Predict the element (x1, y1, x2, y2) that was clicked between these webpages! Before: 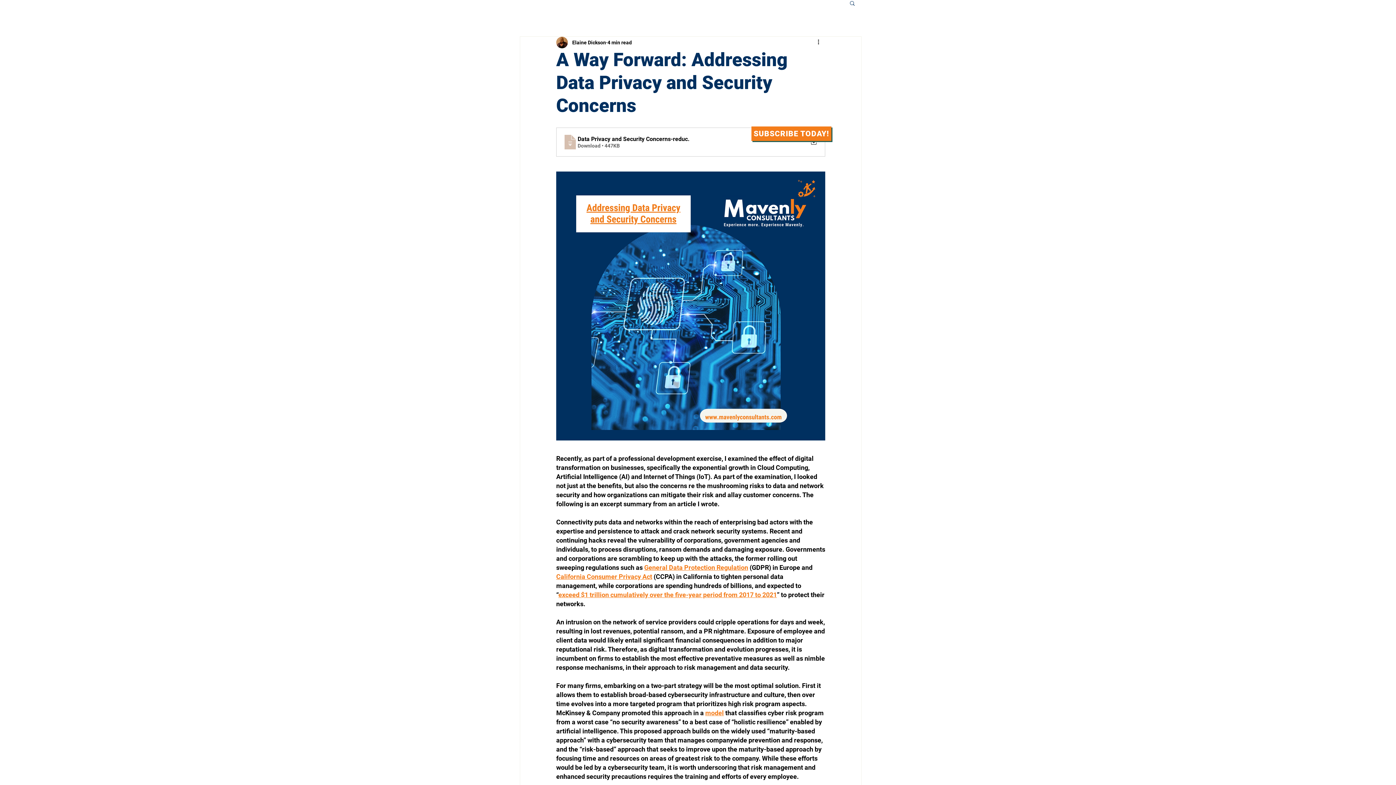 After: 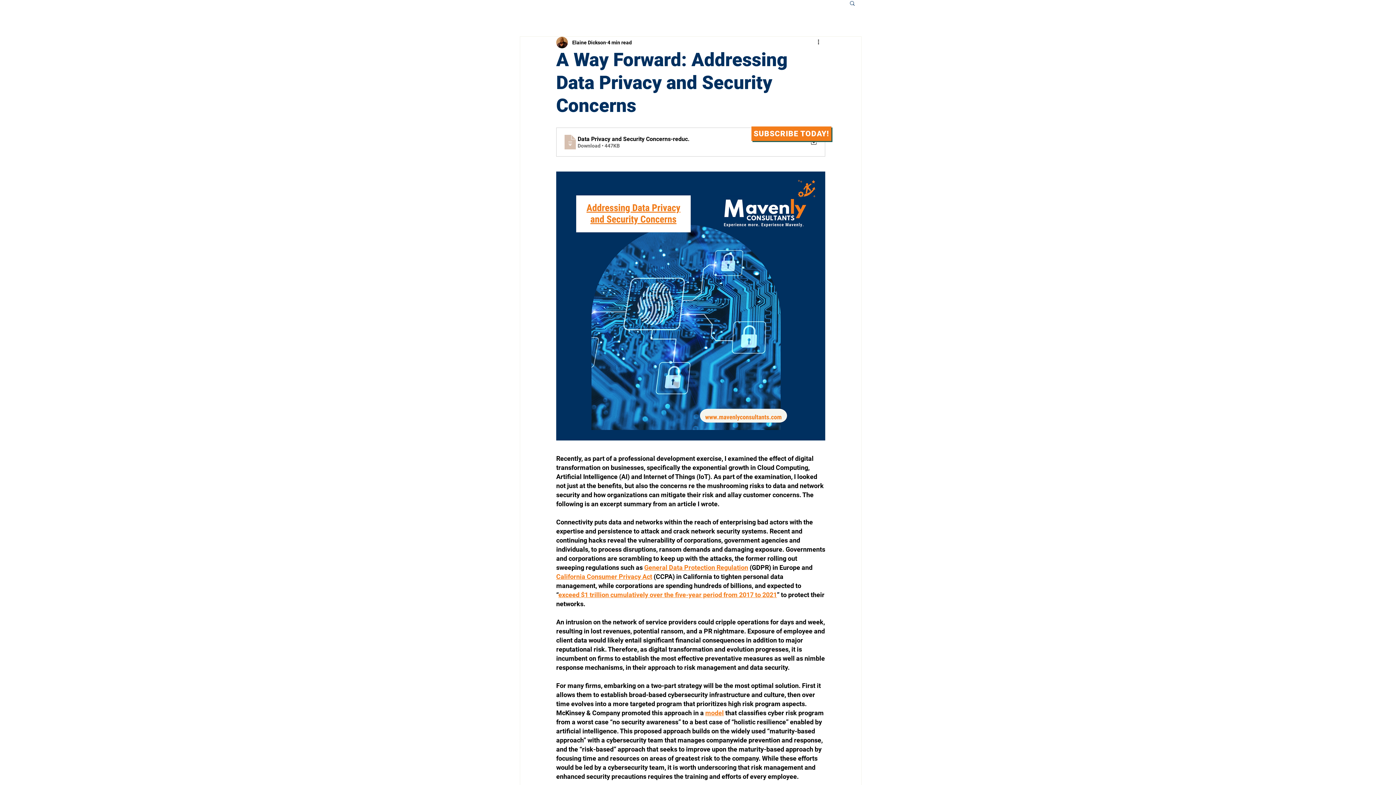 Action: label: California Consumer Privacy Act bbox: (556, 573, 652, 580)